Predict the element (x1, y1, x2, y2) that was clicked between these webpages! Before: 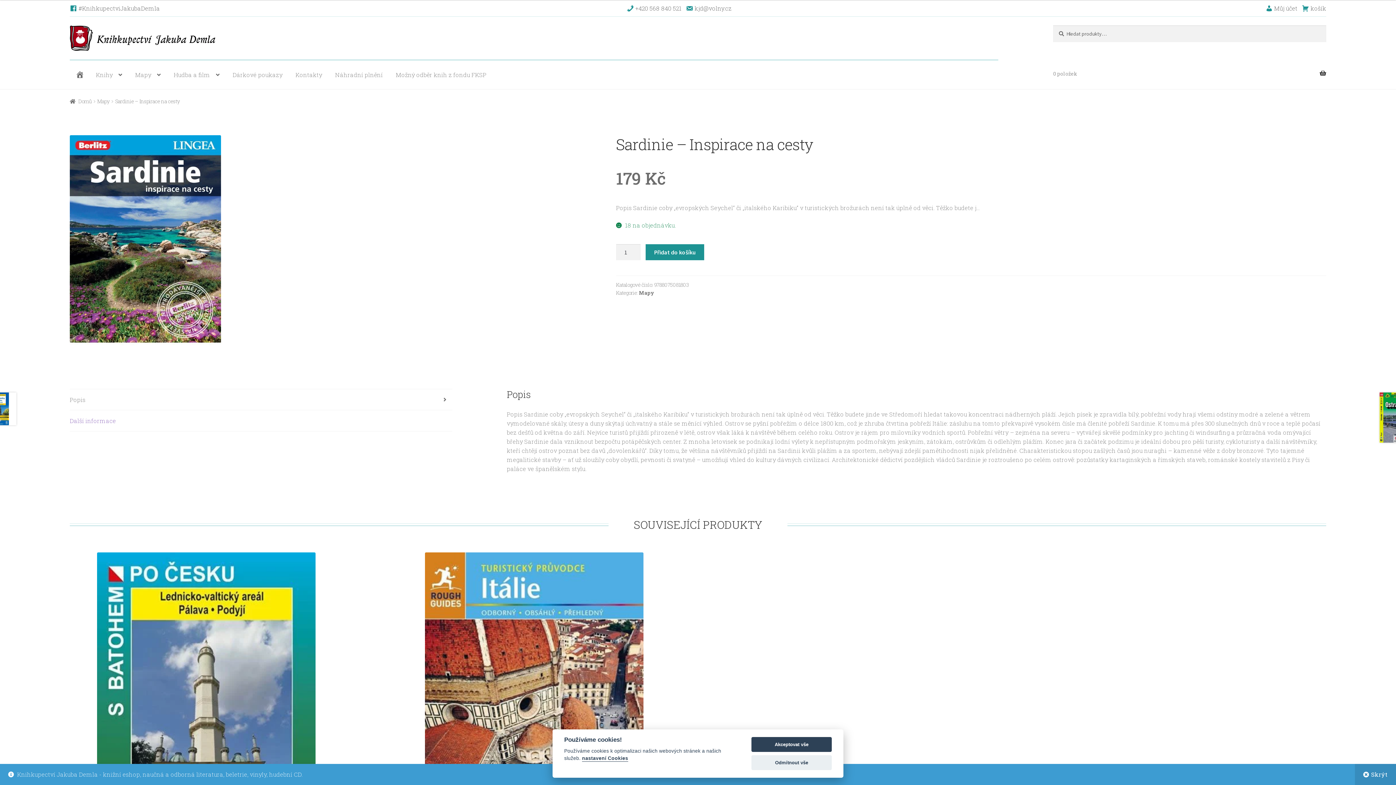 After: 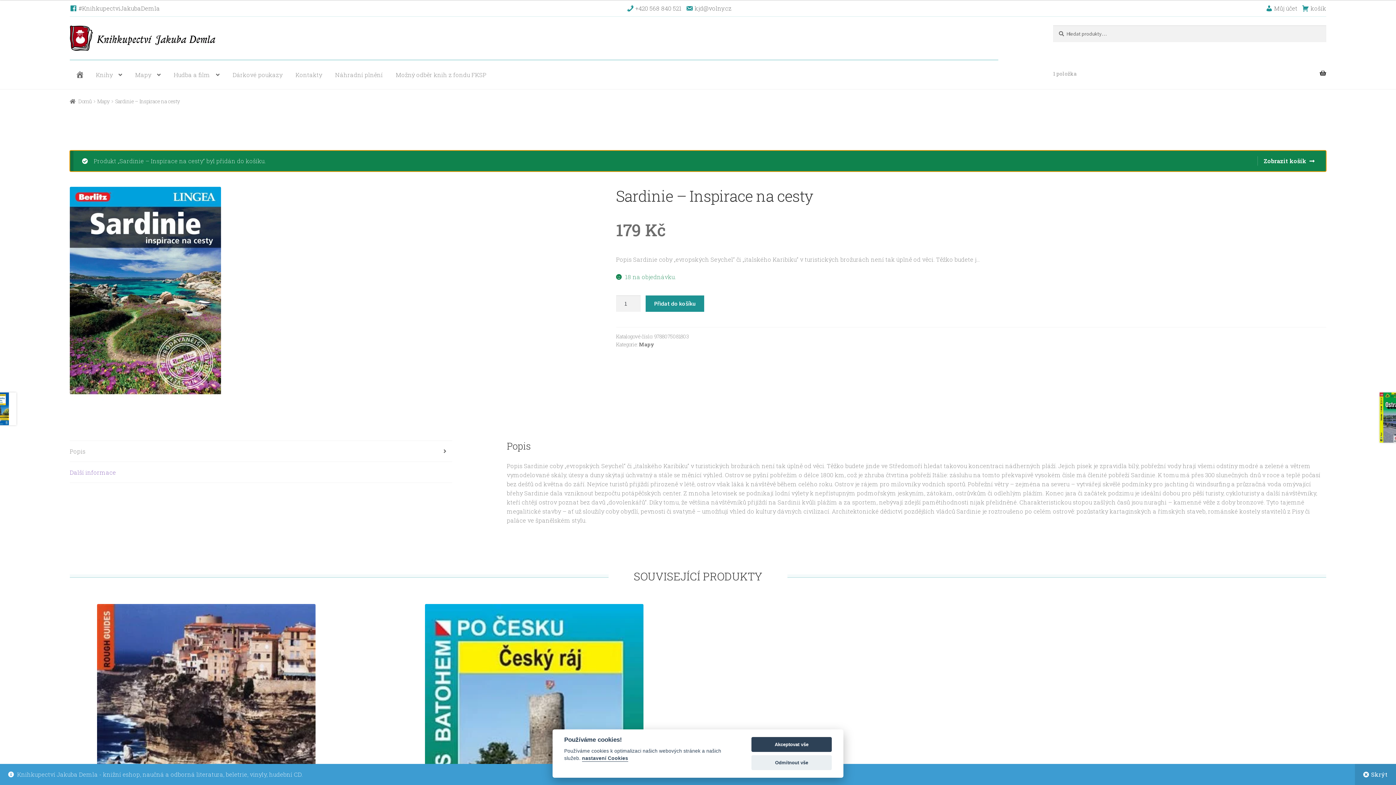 Action: label: Přidat do košíku bbox: (645, 244, 704, 260)